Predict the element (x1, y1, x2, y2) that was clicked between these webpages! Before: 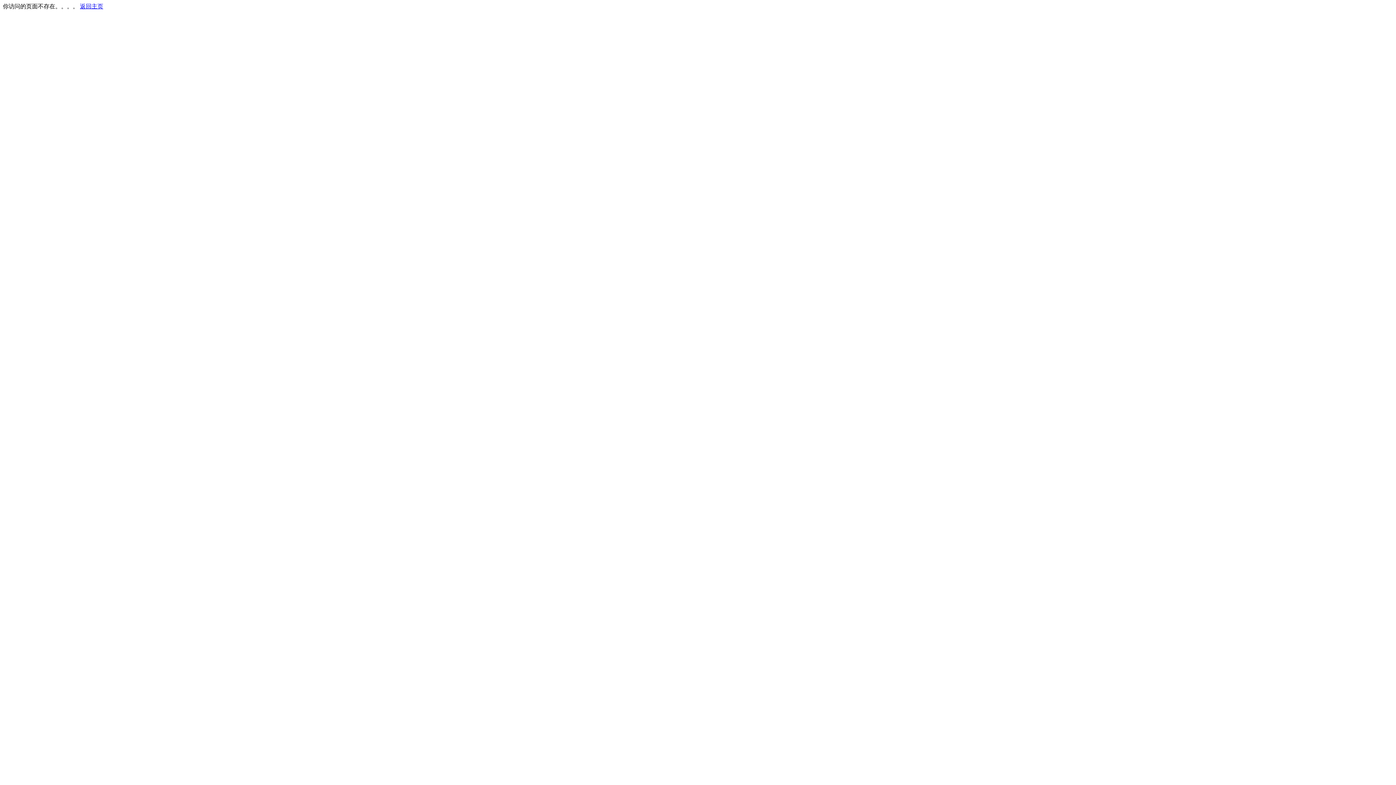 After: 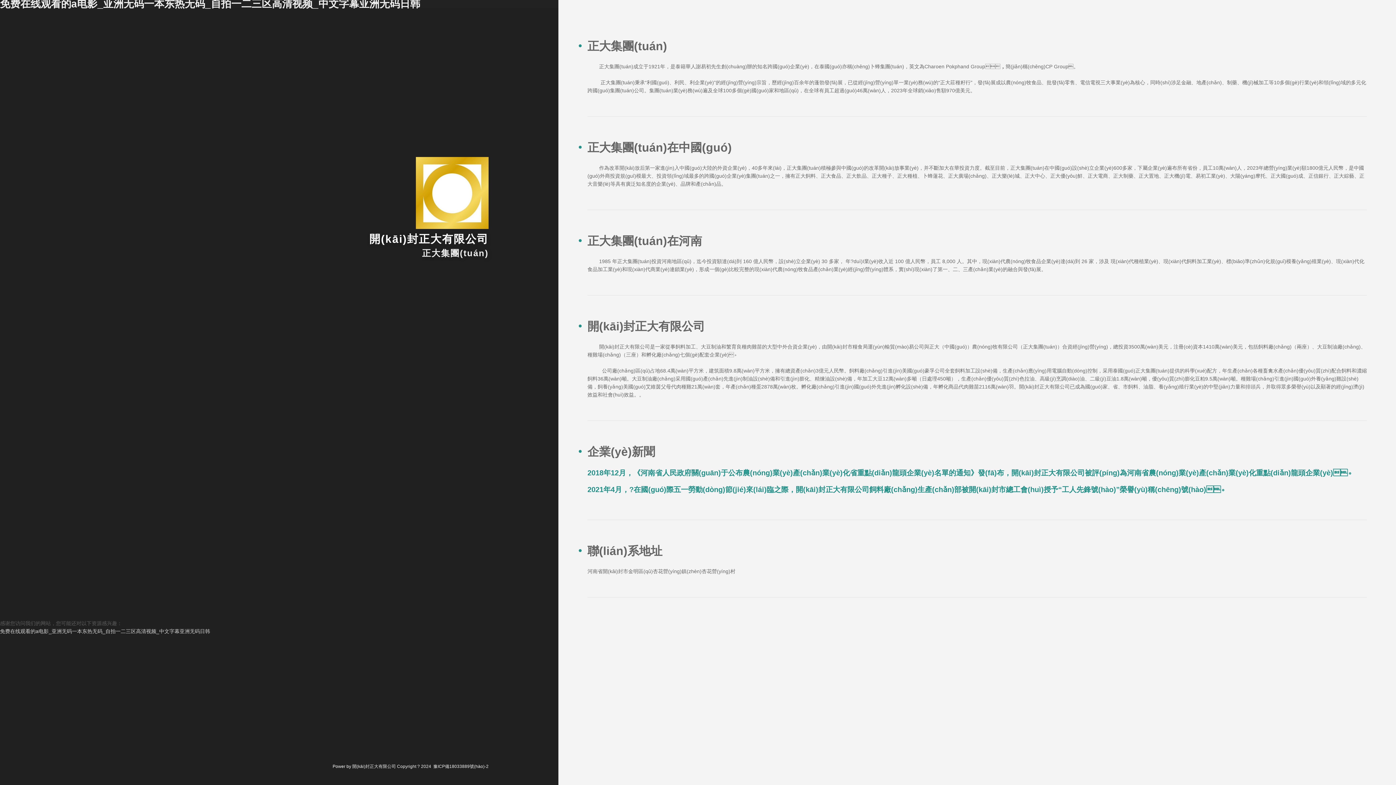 Action: label: 返回主页 bbox: (80, 3, 103, 9)